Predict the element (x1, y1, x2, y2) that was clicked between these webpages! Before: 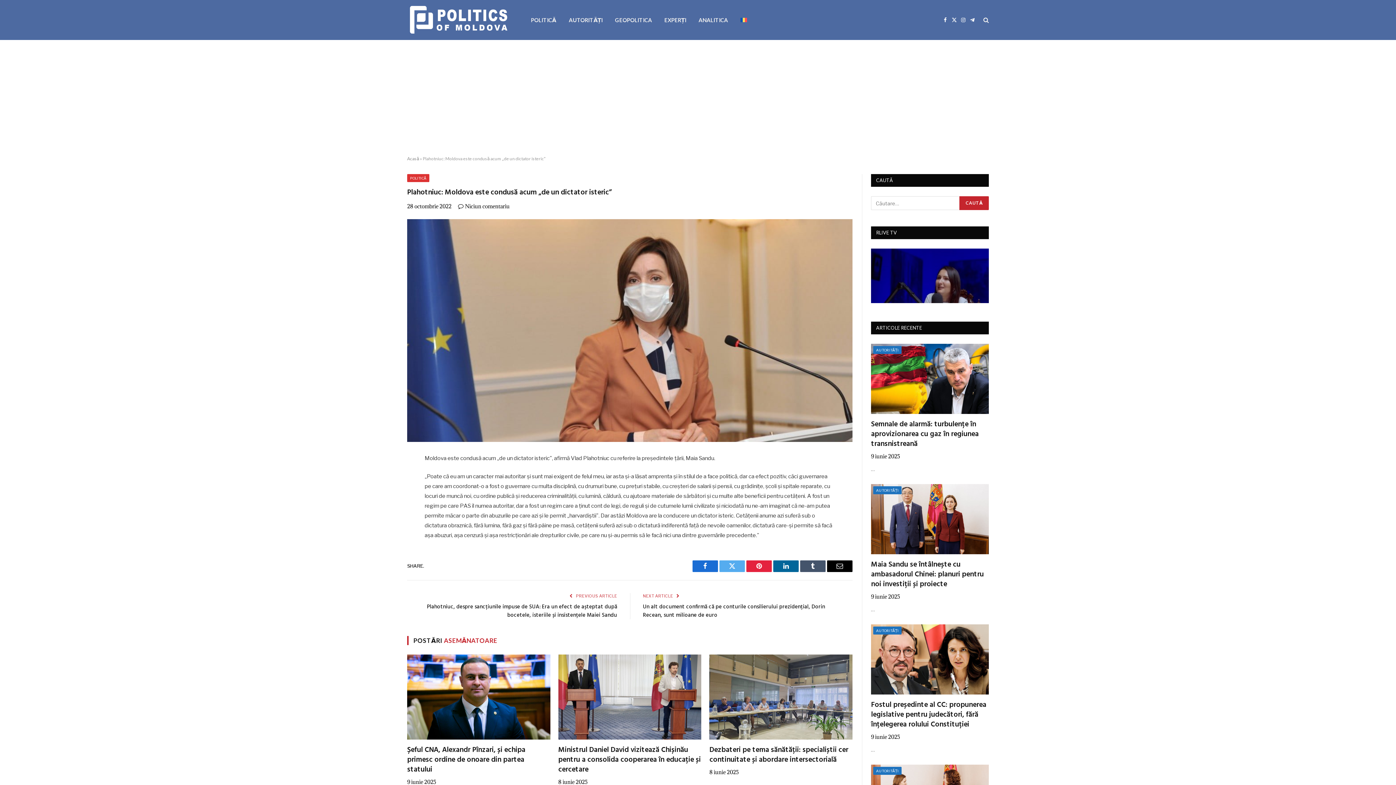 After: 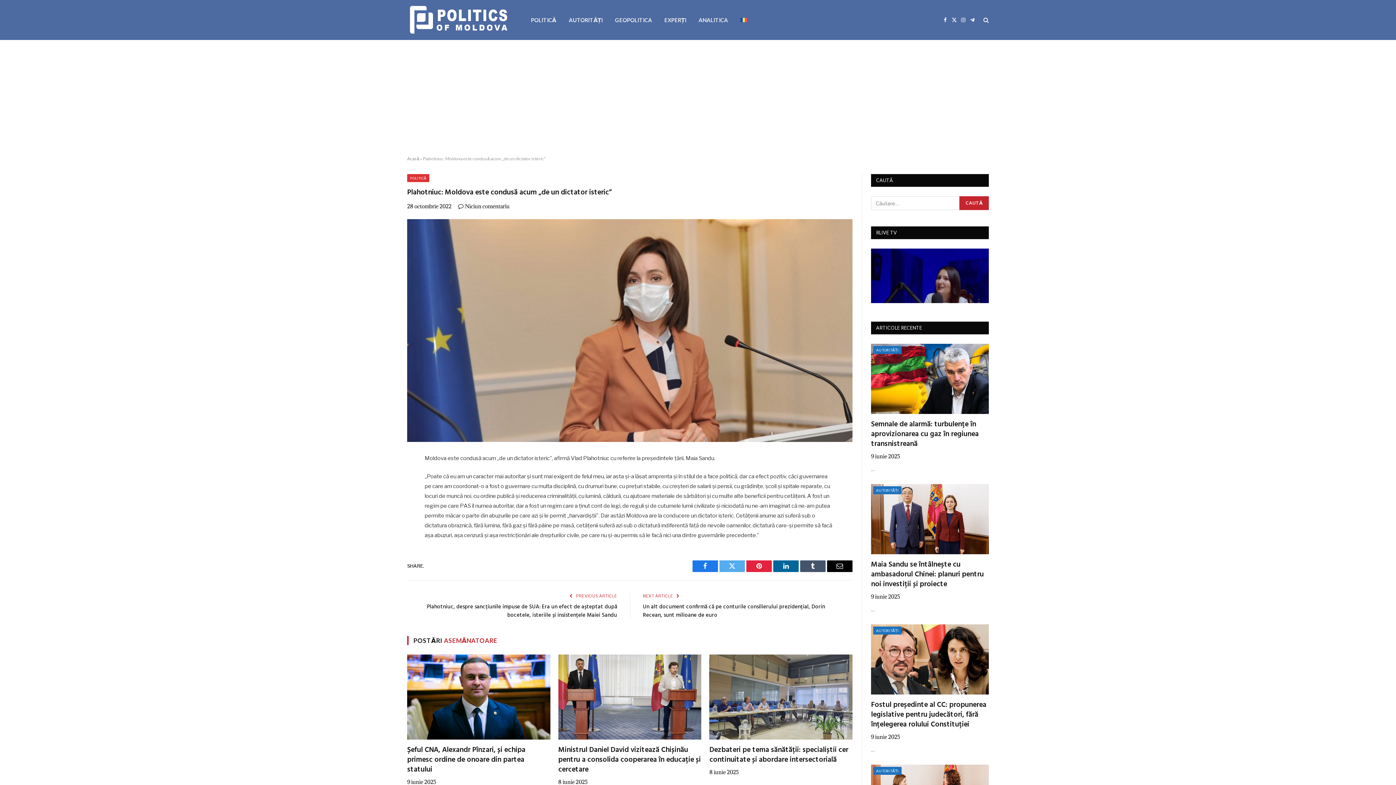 Action: bbox: (692, 560, 718, 572) label: Facebook